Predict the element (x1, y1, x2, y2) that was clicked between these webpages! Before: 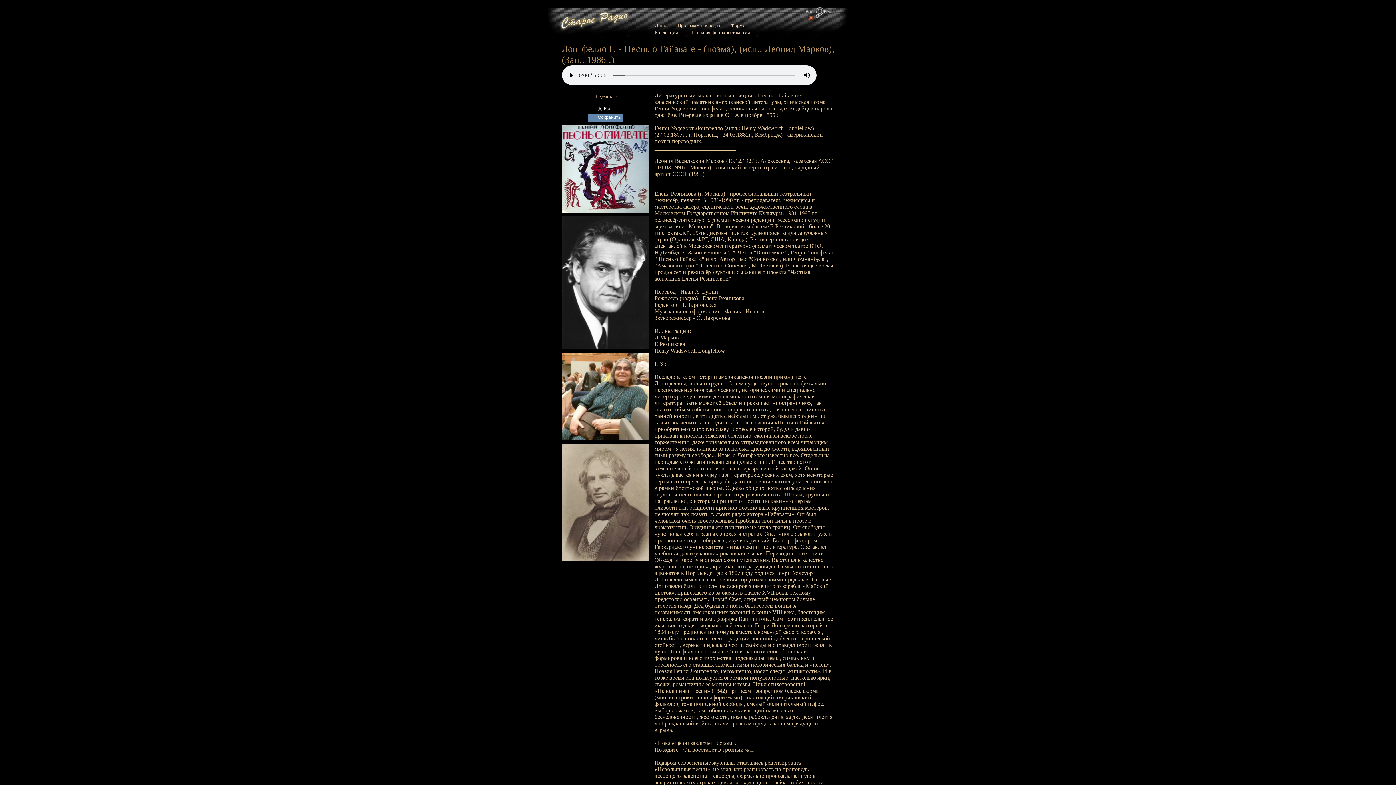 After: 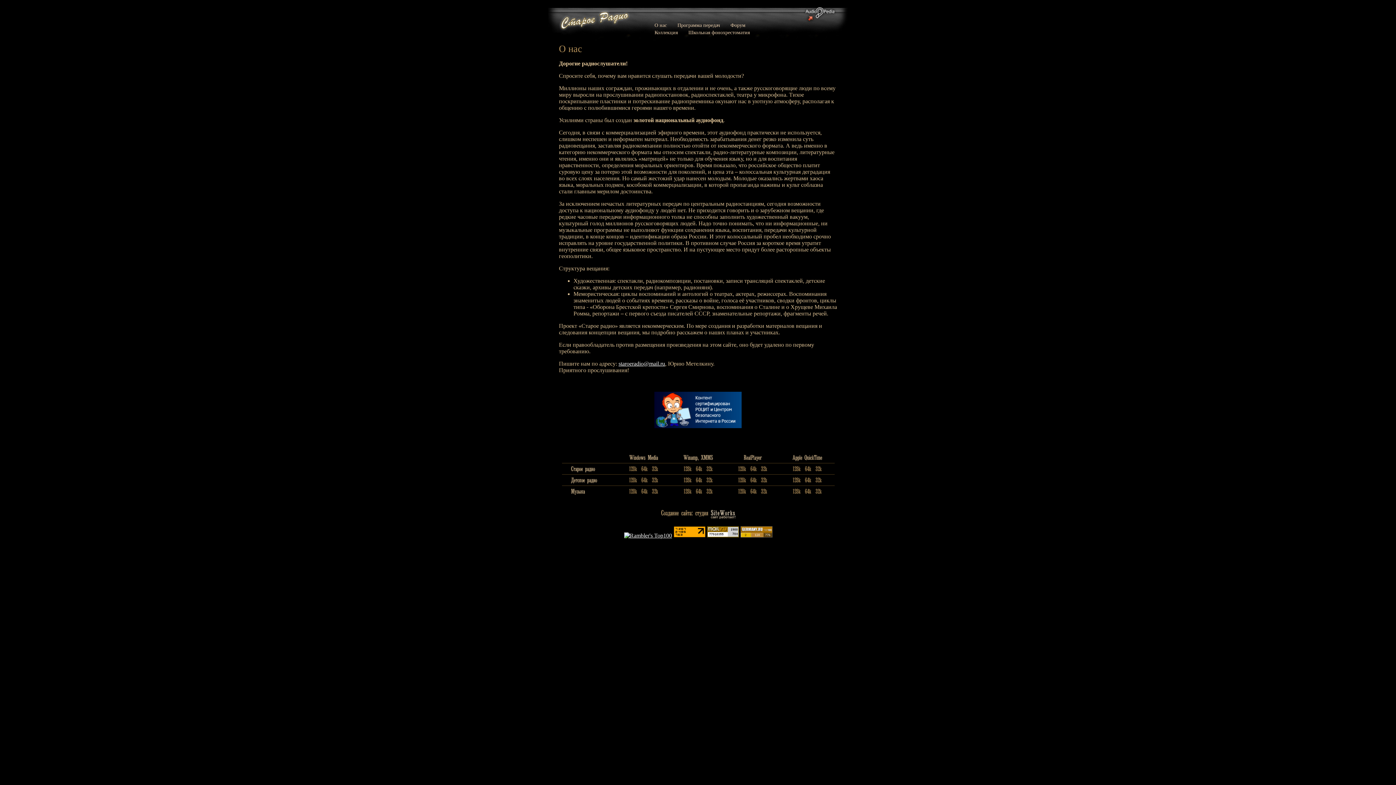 Action: label: О нас bbox: (654, 22, 667, 28)